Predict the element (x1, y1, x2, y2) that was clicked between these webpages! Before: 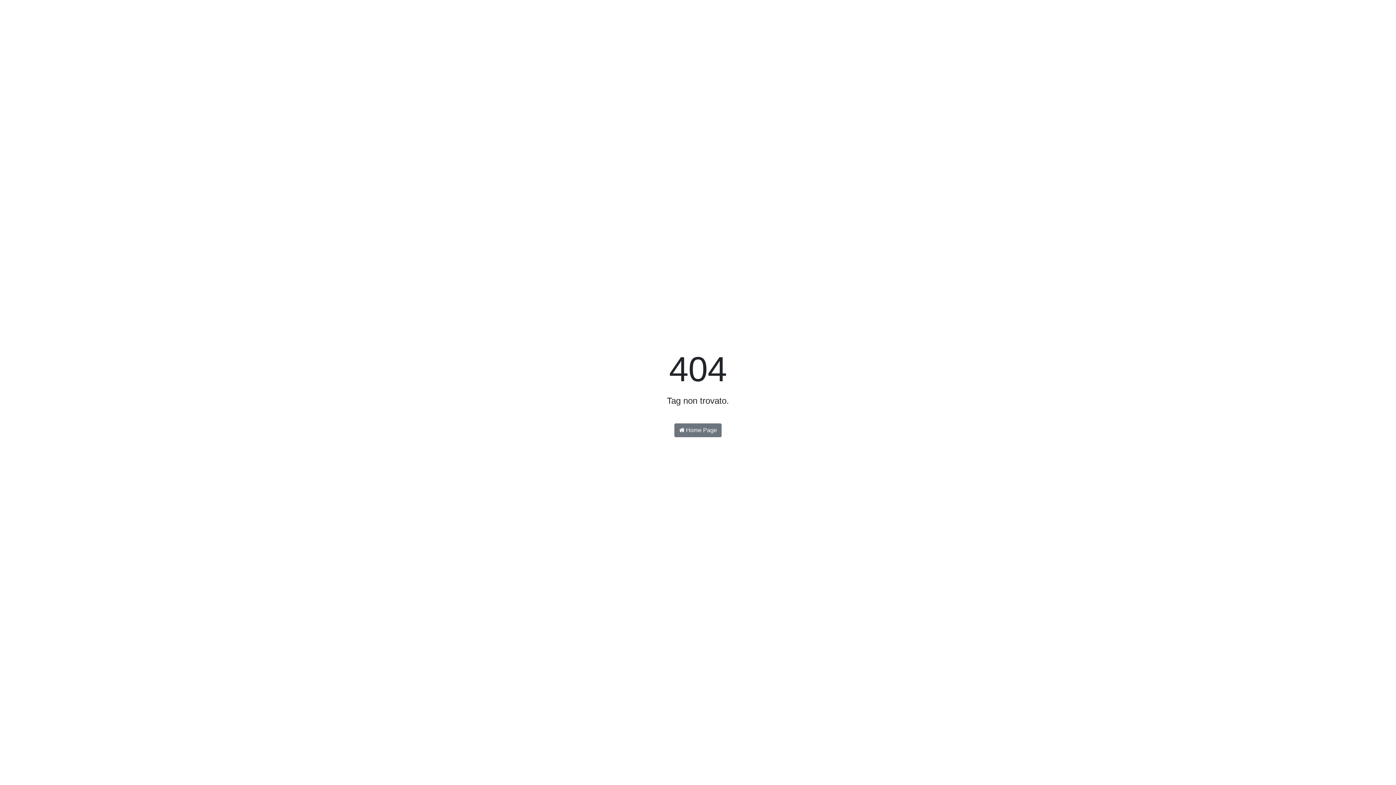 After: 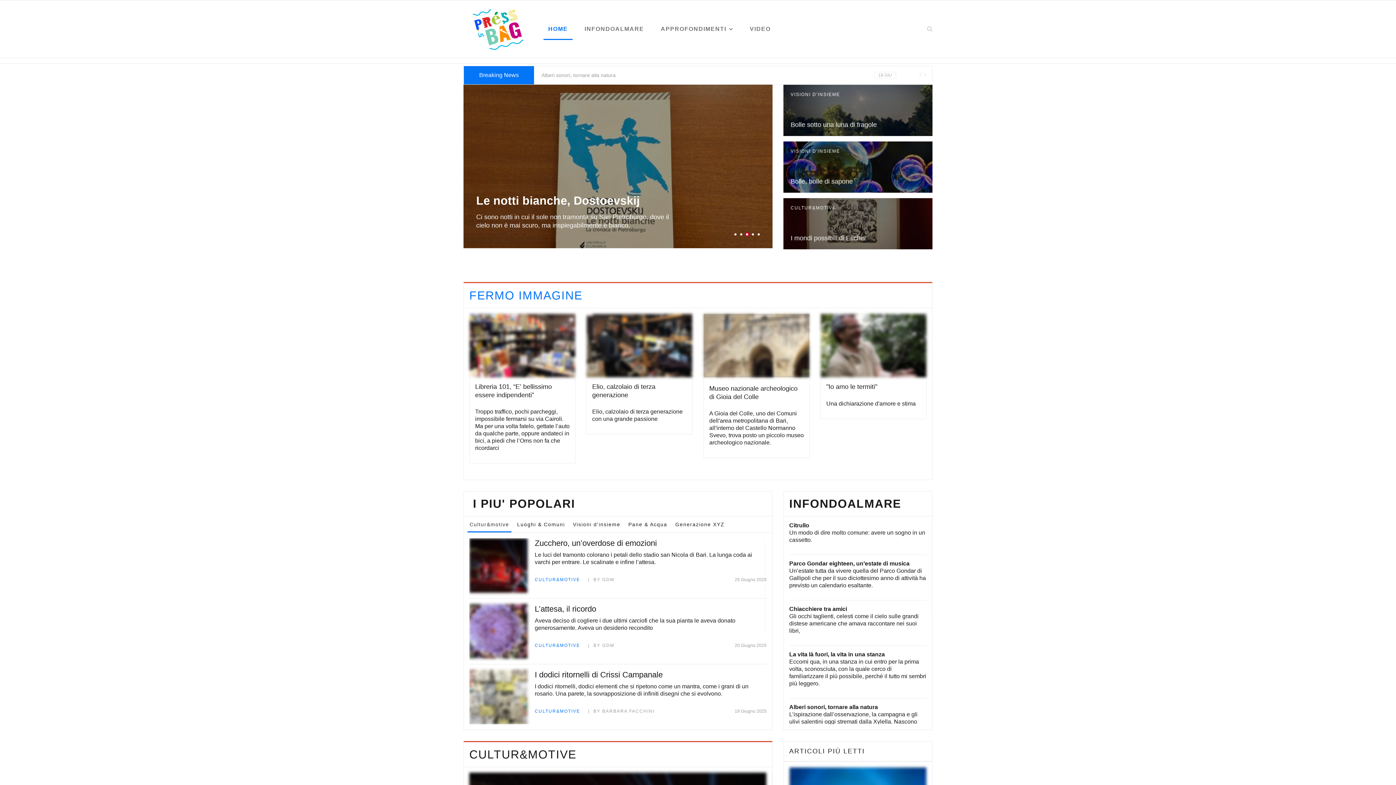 Action: label:  Home Page bbox: (674, 423, 721, 437)